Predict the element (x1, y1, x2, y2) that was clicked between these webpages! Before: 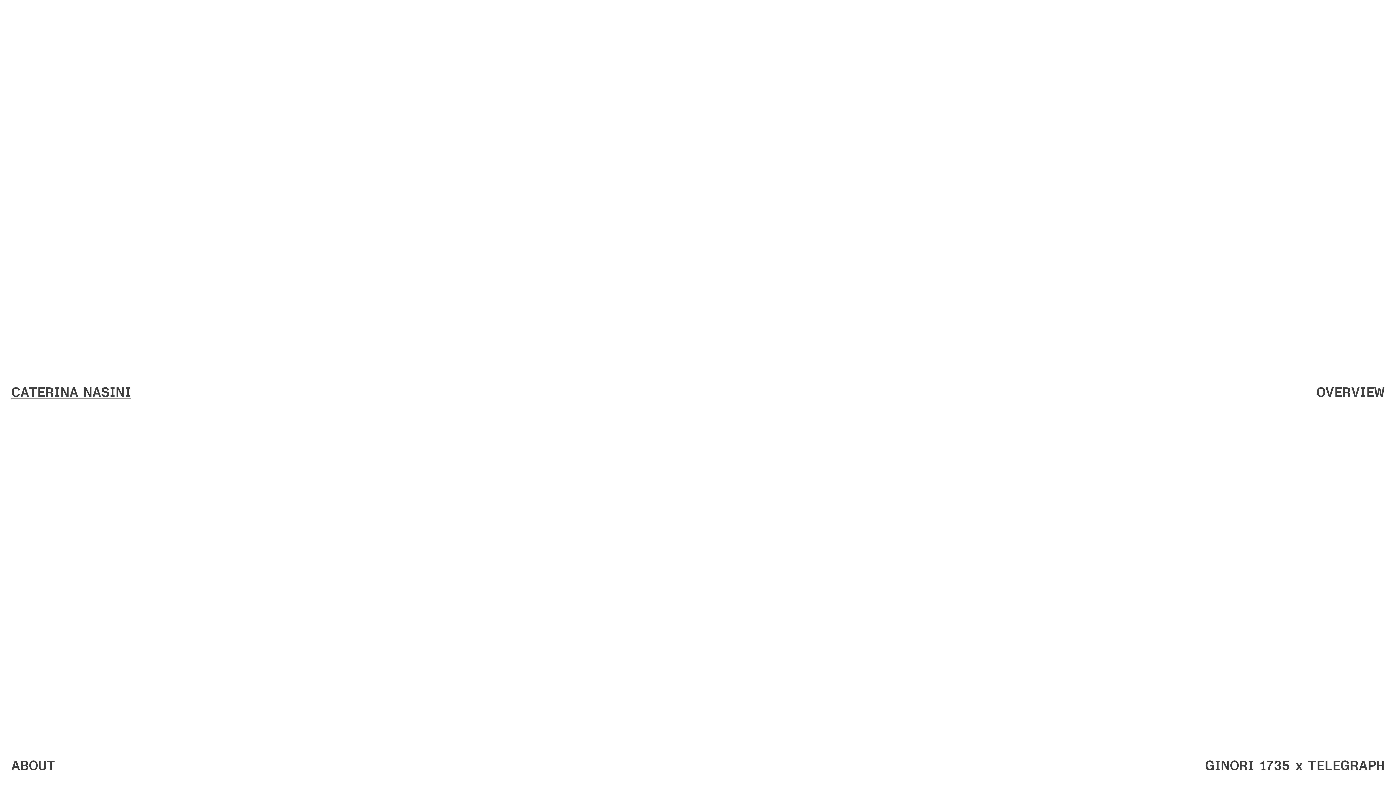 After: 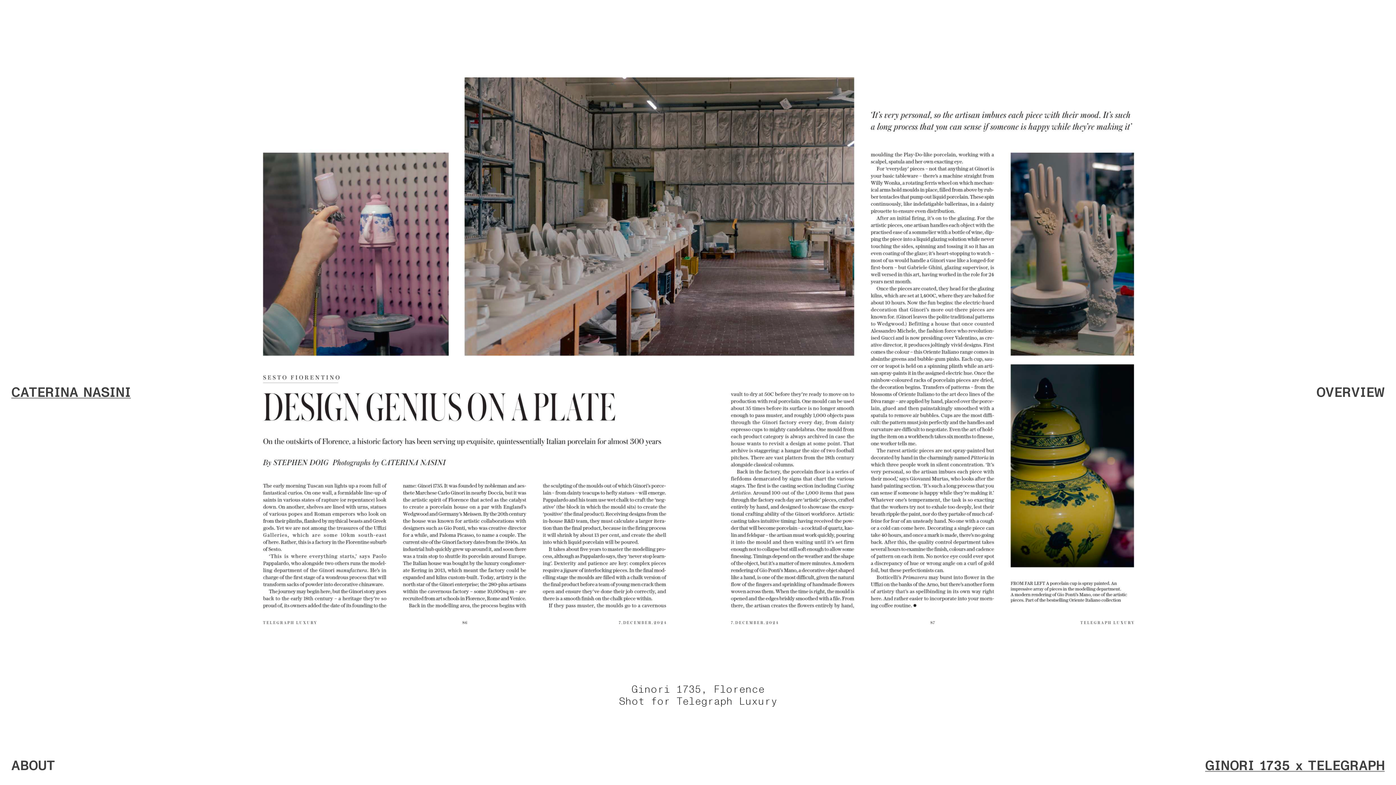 Action: label: GINORI 1735 x TELEGRAPH bbox: (1205, 756, 1385, 775)